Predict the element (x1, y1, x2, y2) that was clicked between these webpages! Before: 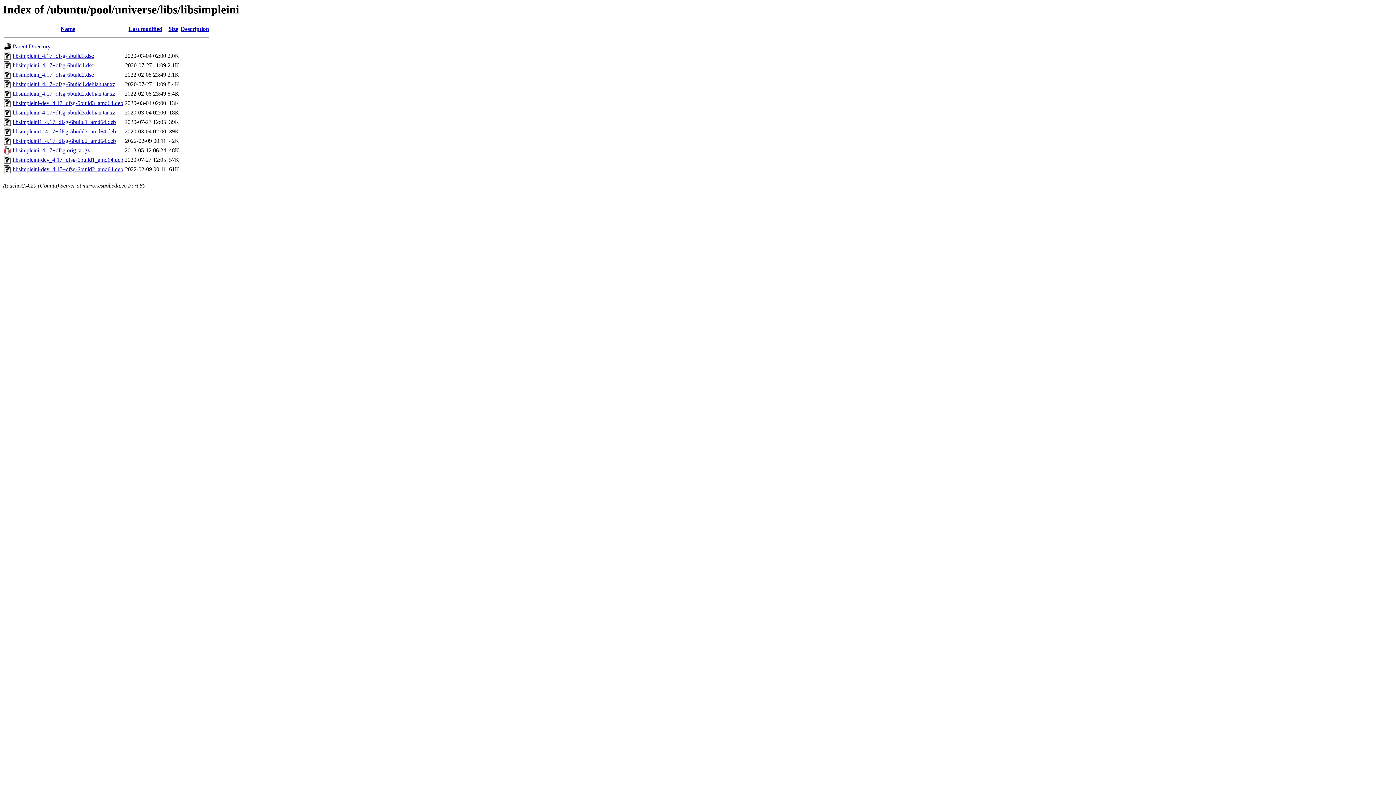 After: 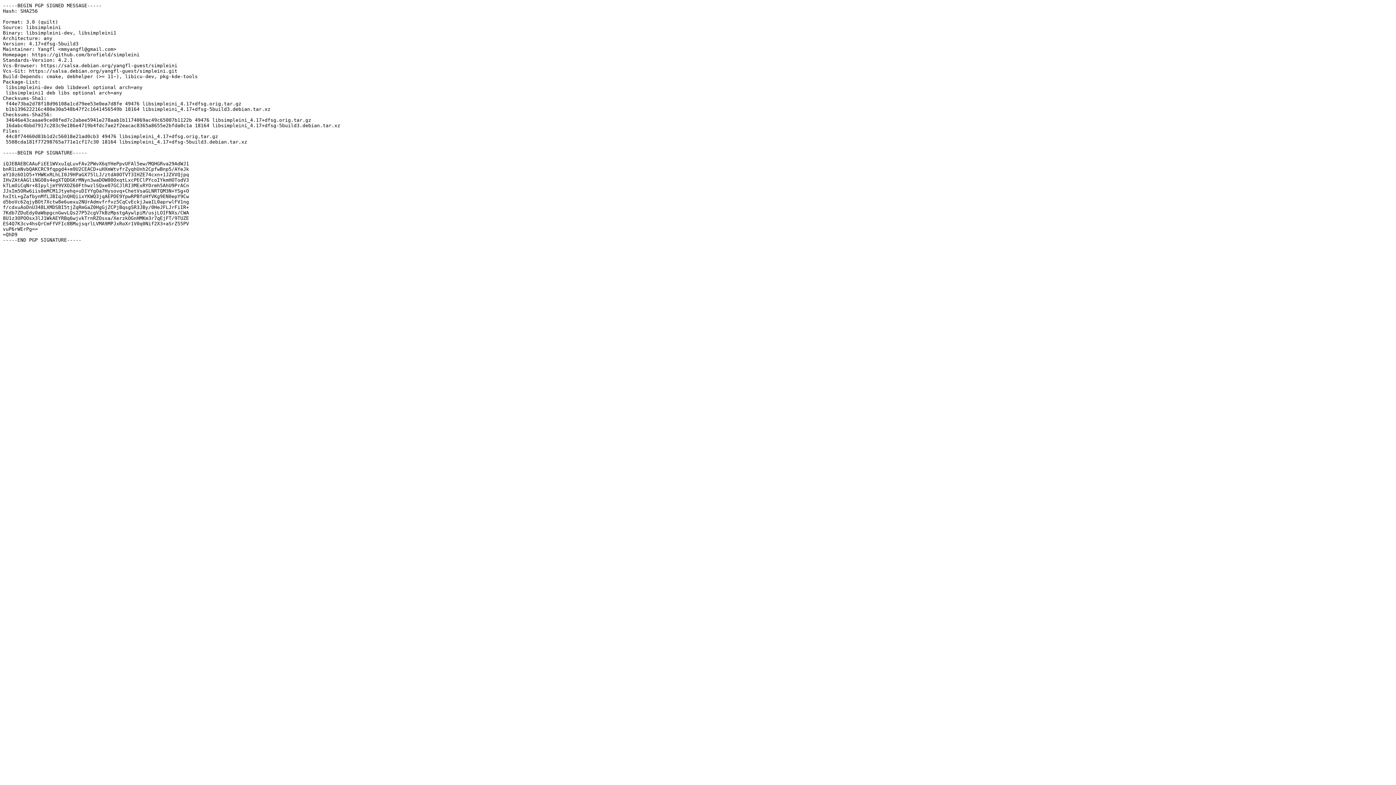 Action: label: libsimpleini_4.17+dfsg-5build3.dsc bbox: (12, 52, 93, 59)